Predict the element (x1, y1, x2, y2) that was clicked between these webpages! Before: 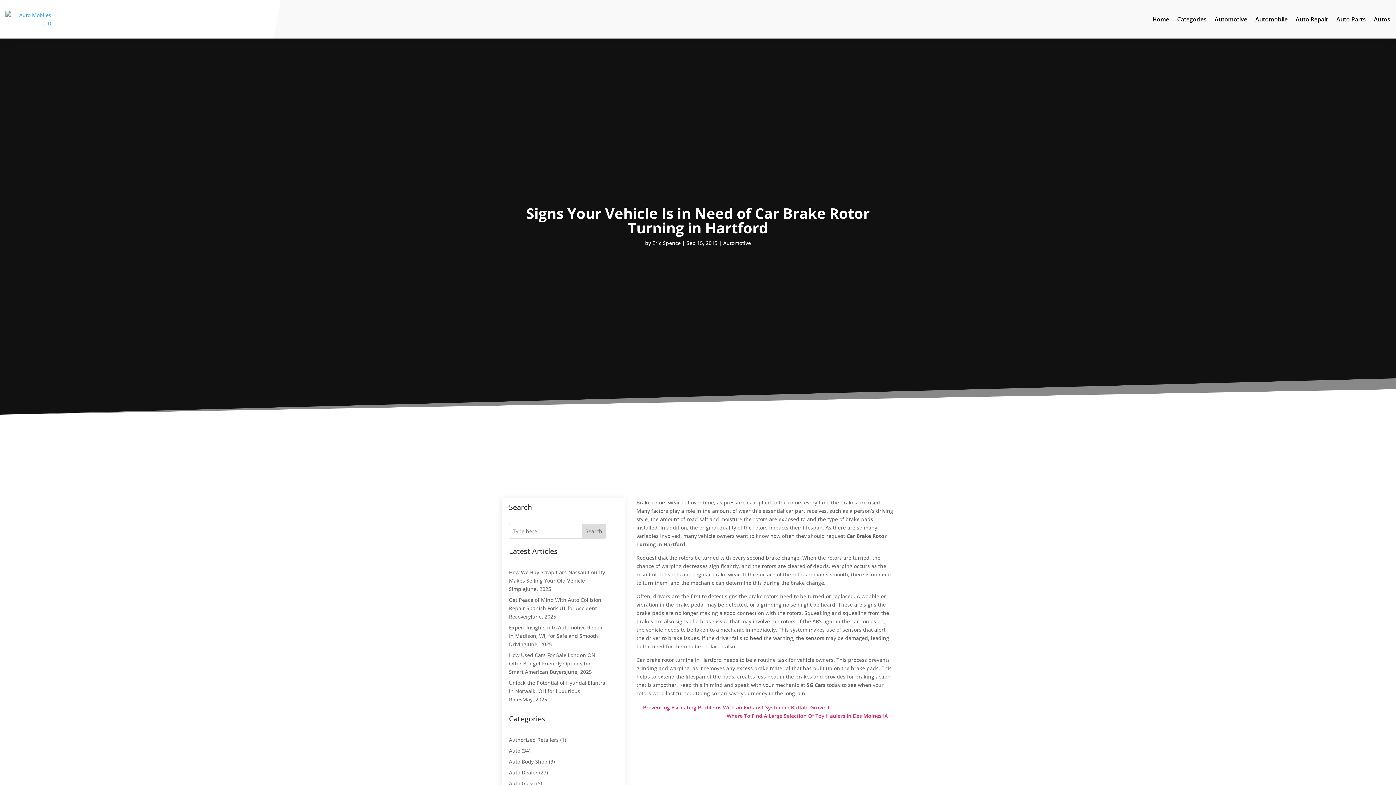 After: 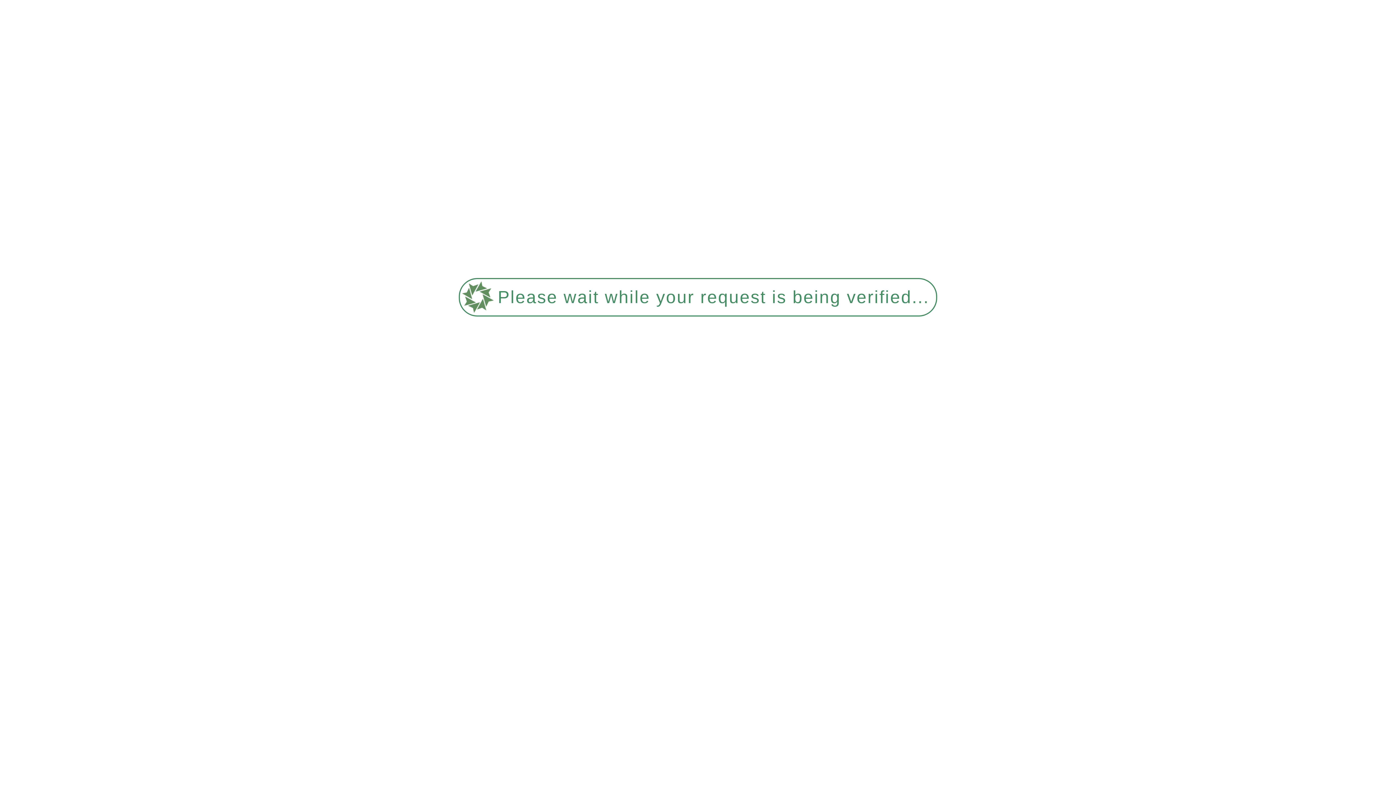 Action: bbox: (636, 703, 830, 712) label: ← Preventing Escalating Problems With an Exhaust System in Buffalo Grove IL